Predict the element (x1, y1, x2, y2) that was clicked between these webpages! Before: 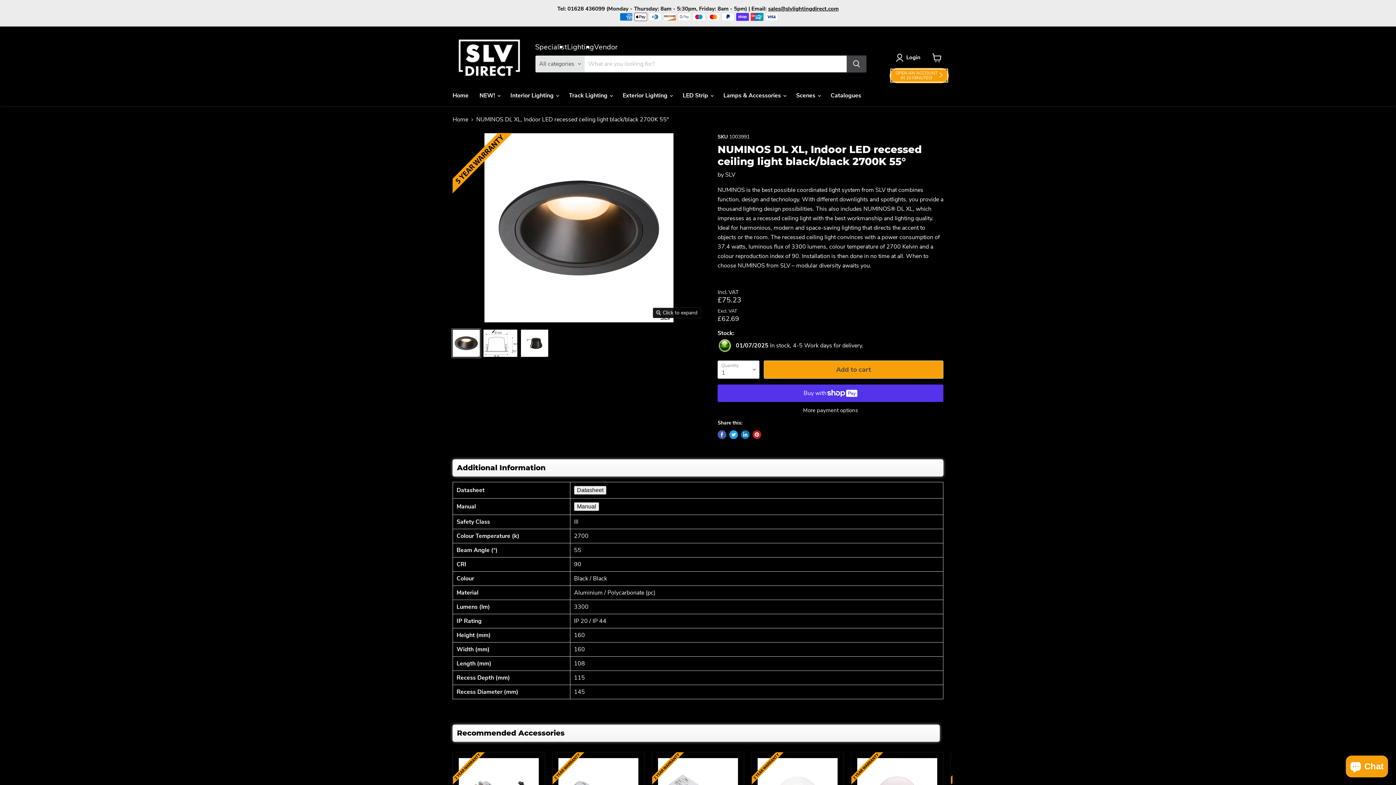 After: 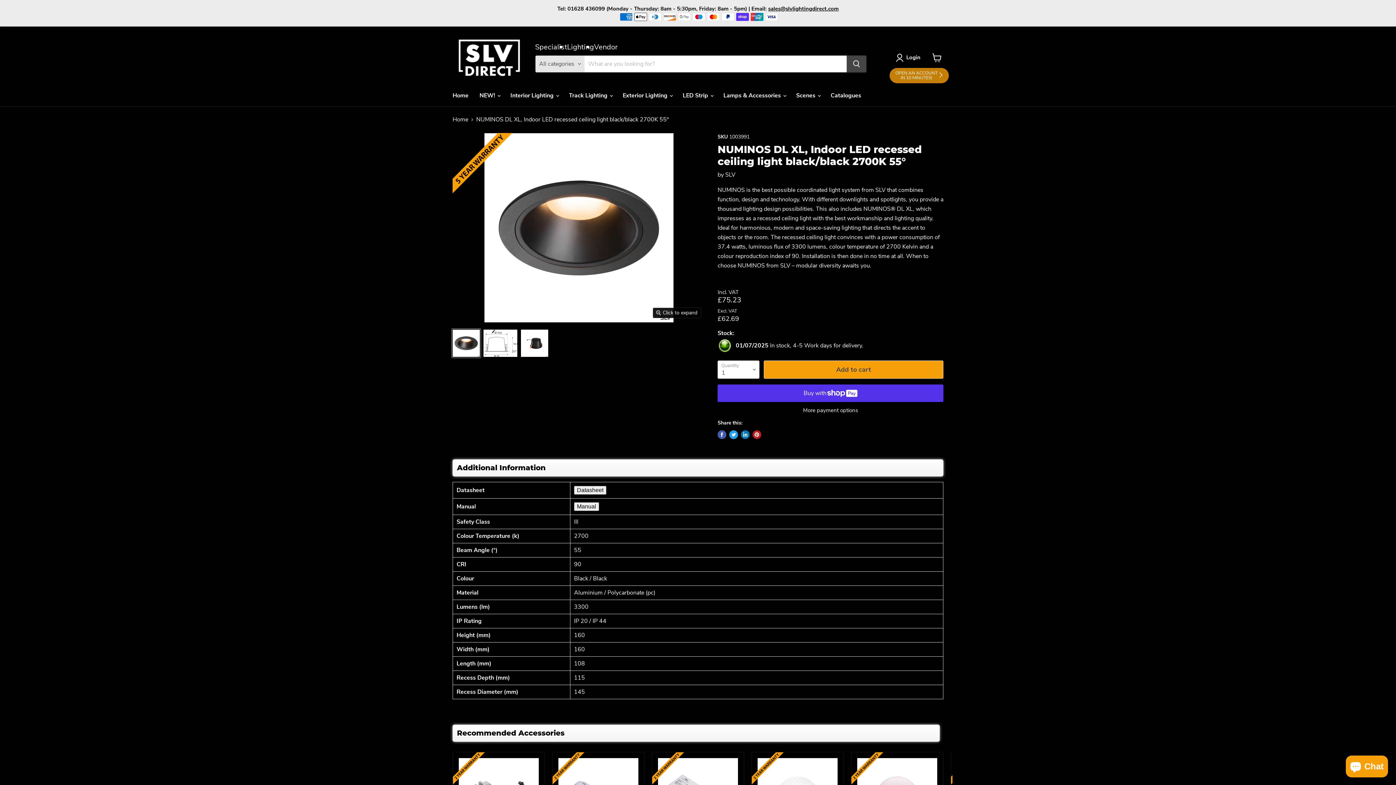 Action: bbox: (889, 68, 949, 83) label: OPEN AN ACCOUNT
IN 10 MINUTES!